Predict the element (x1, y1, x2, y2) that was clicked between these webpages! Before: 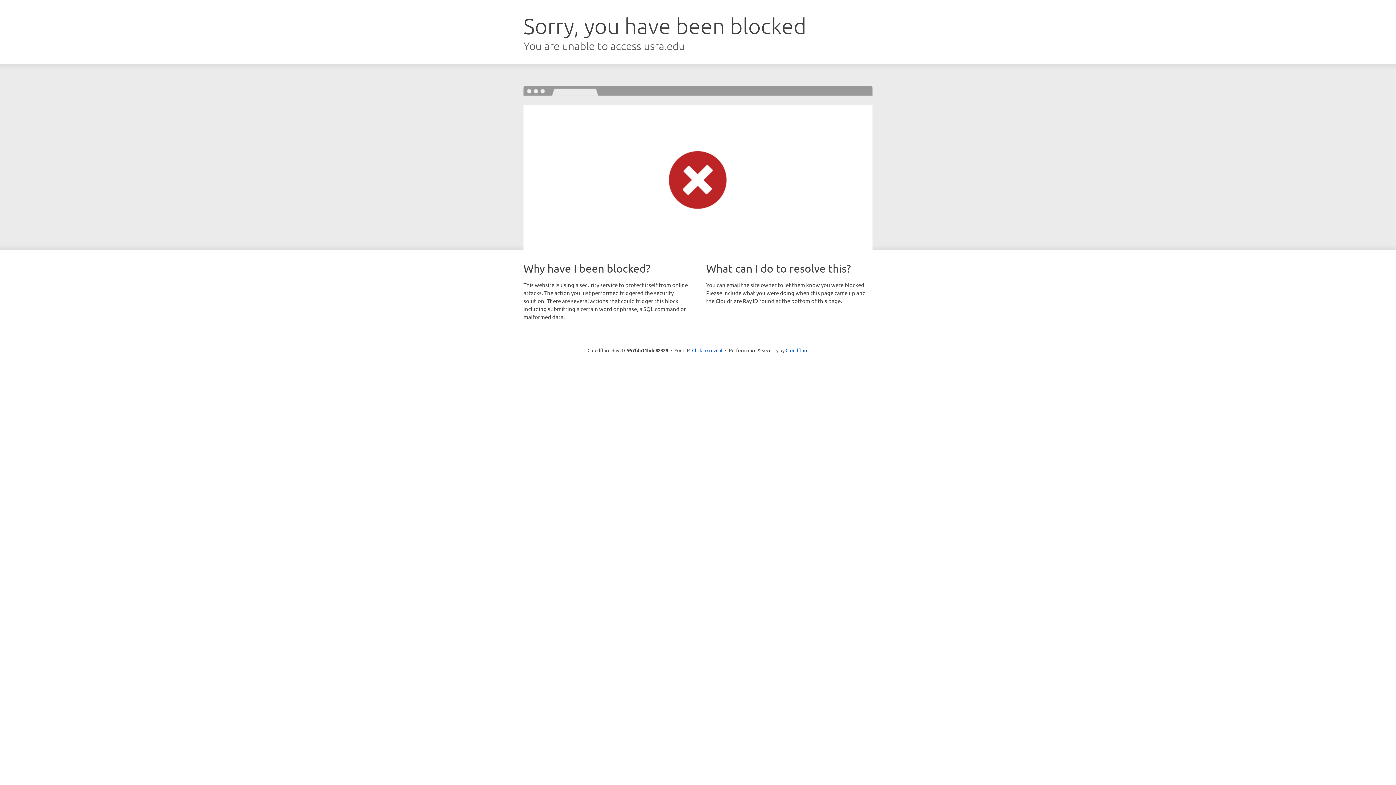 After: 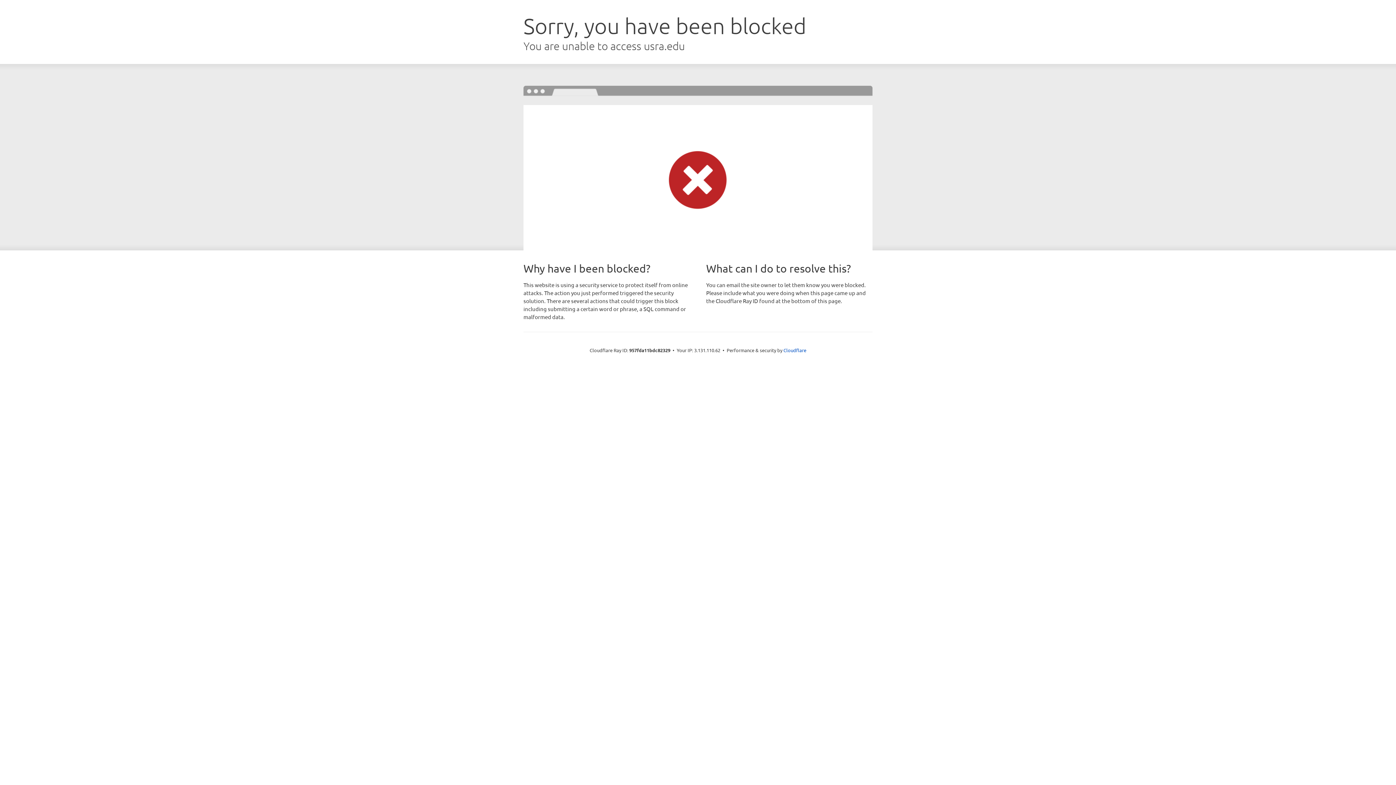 Action: label: Click to reveal bbox: (692, 346, 722, 353)